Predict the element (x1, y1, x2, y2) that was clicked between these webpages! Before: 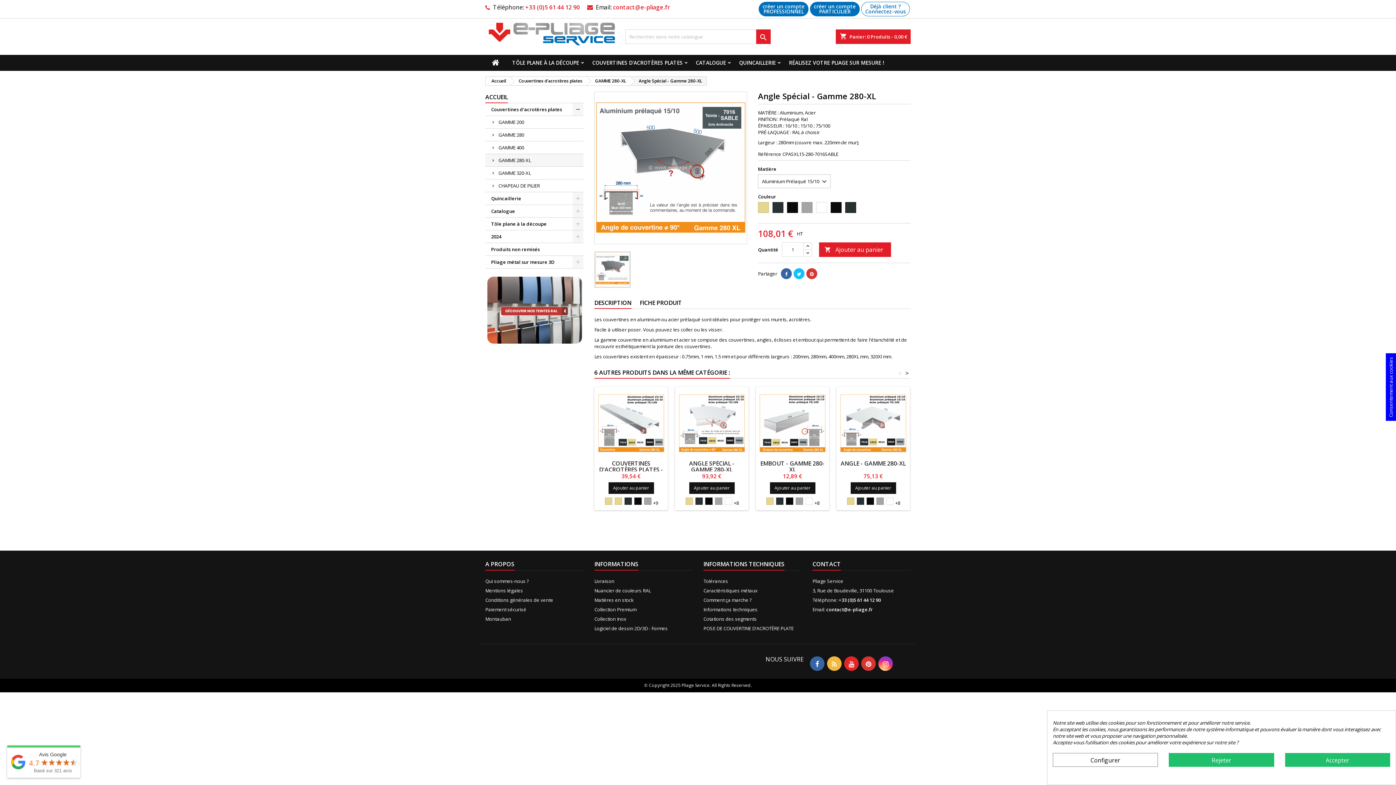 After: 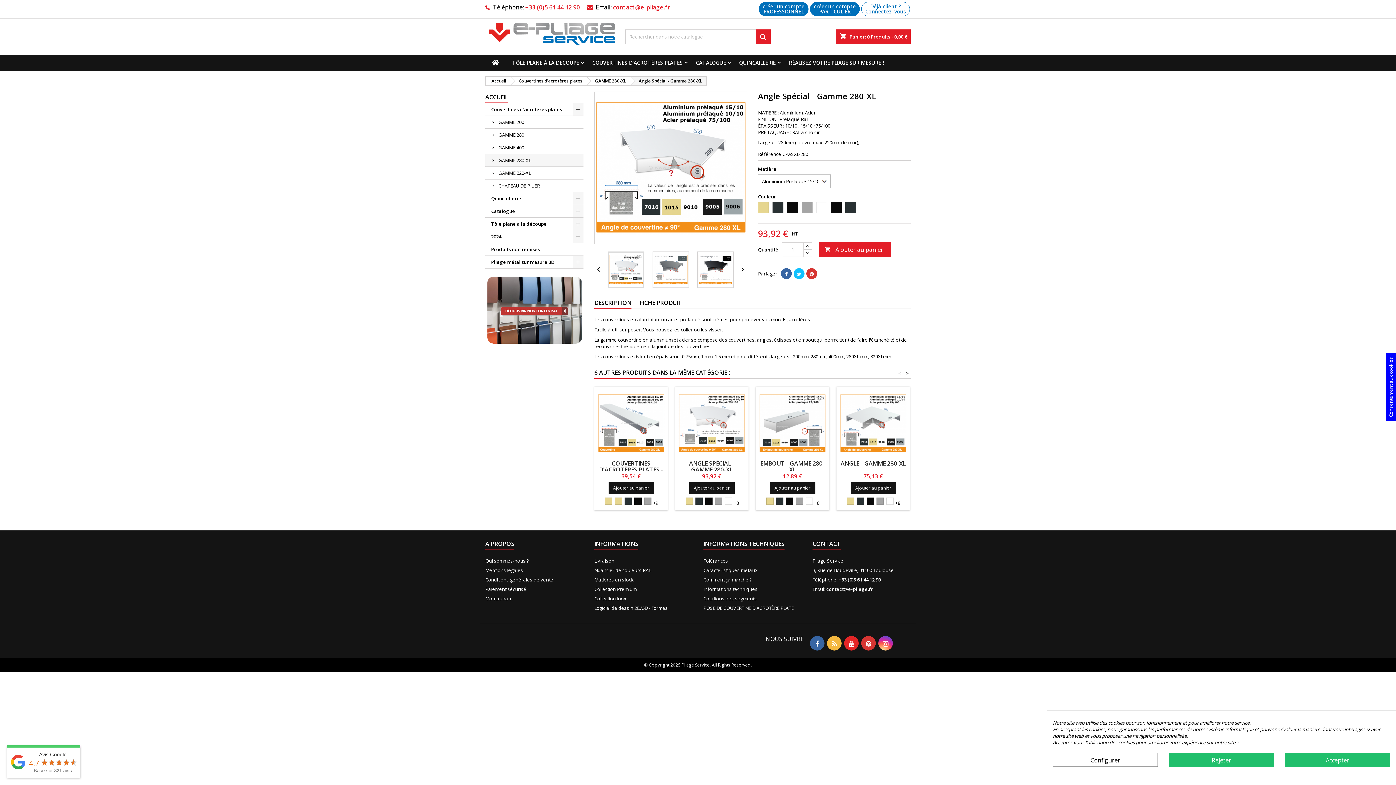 Action: bbox: (689, 459, 734, 473) label: ANGLE SPÉCIAL - GAMME 280-XL